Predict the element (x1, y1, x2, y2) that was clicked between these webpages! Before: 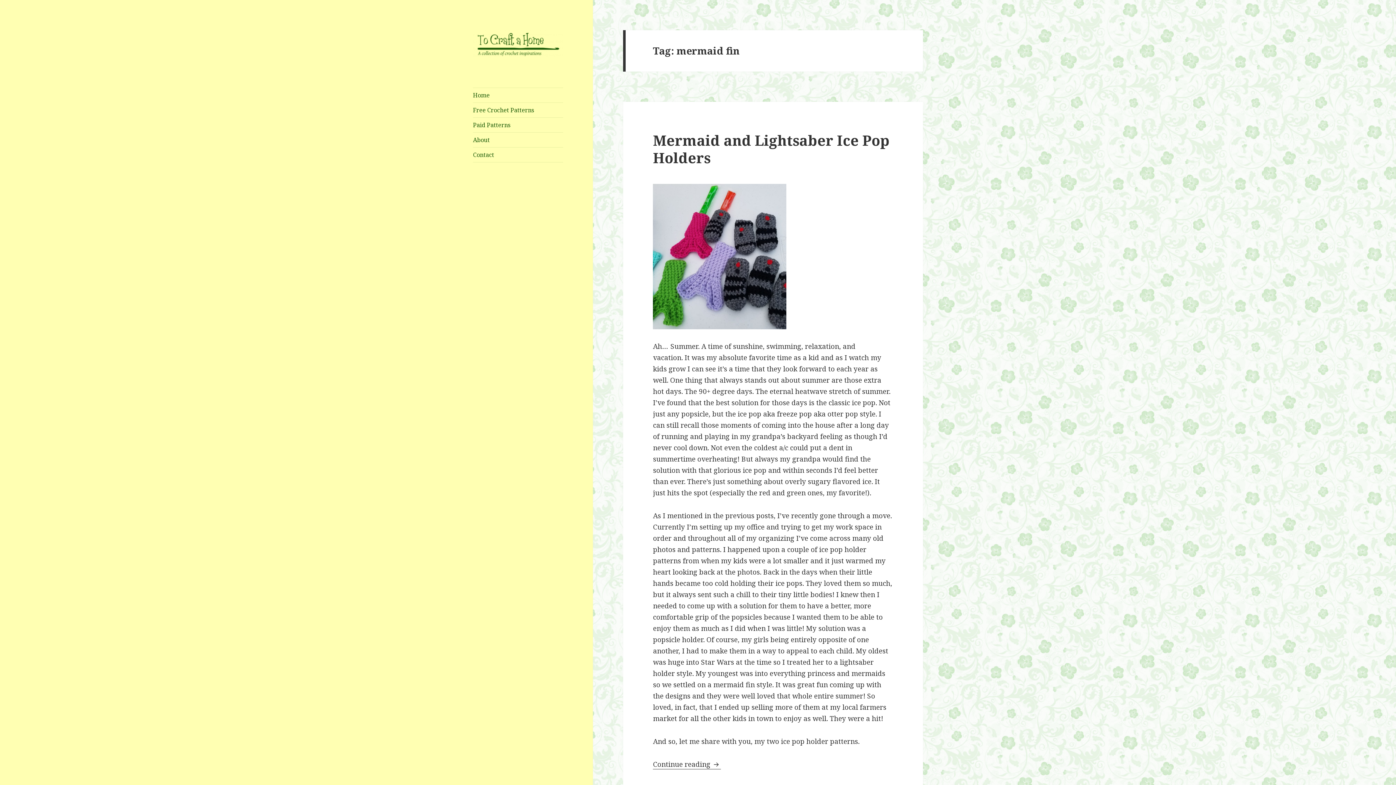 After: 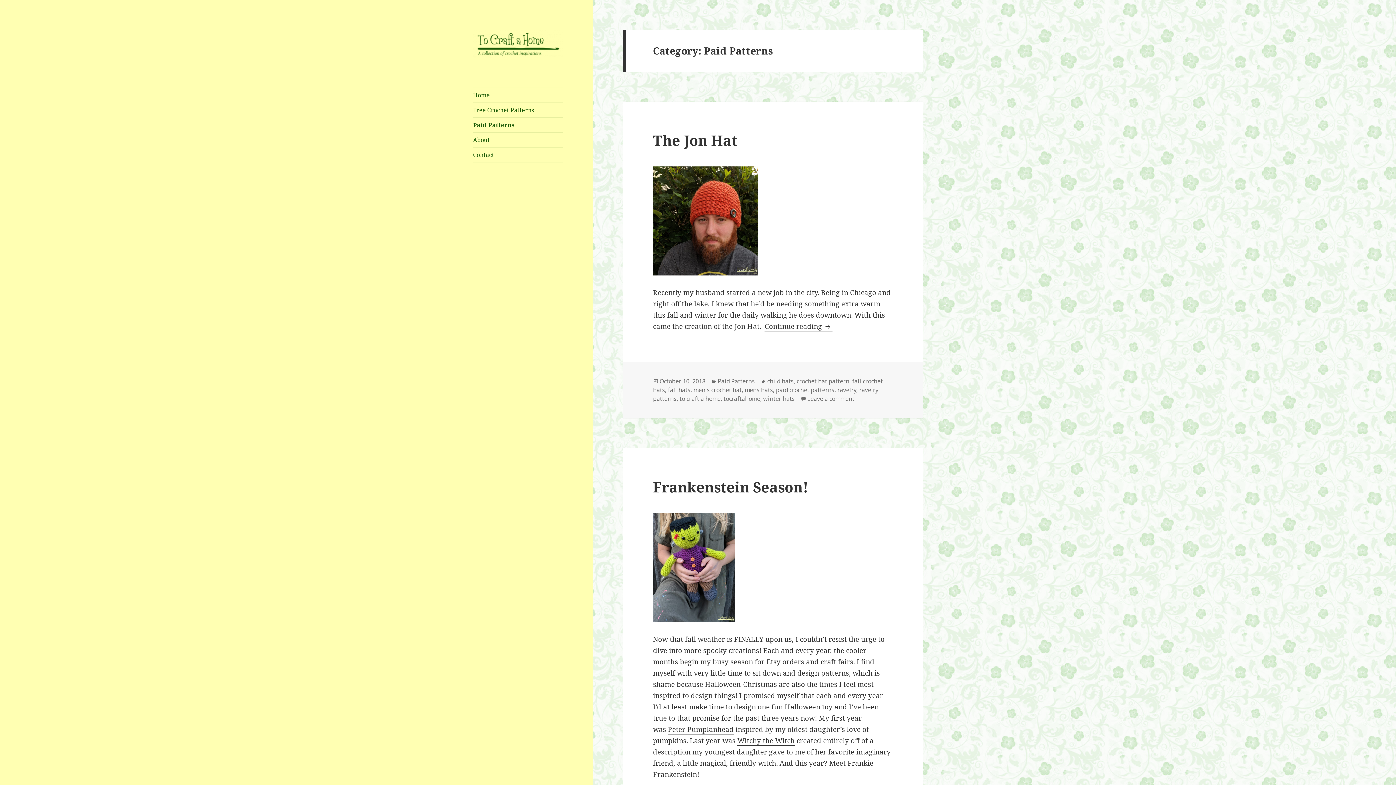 Action: label: Paid Patterns bbox: (473, 117, 563, 132)